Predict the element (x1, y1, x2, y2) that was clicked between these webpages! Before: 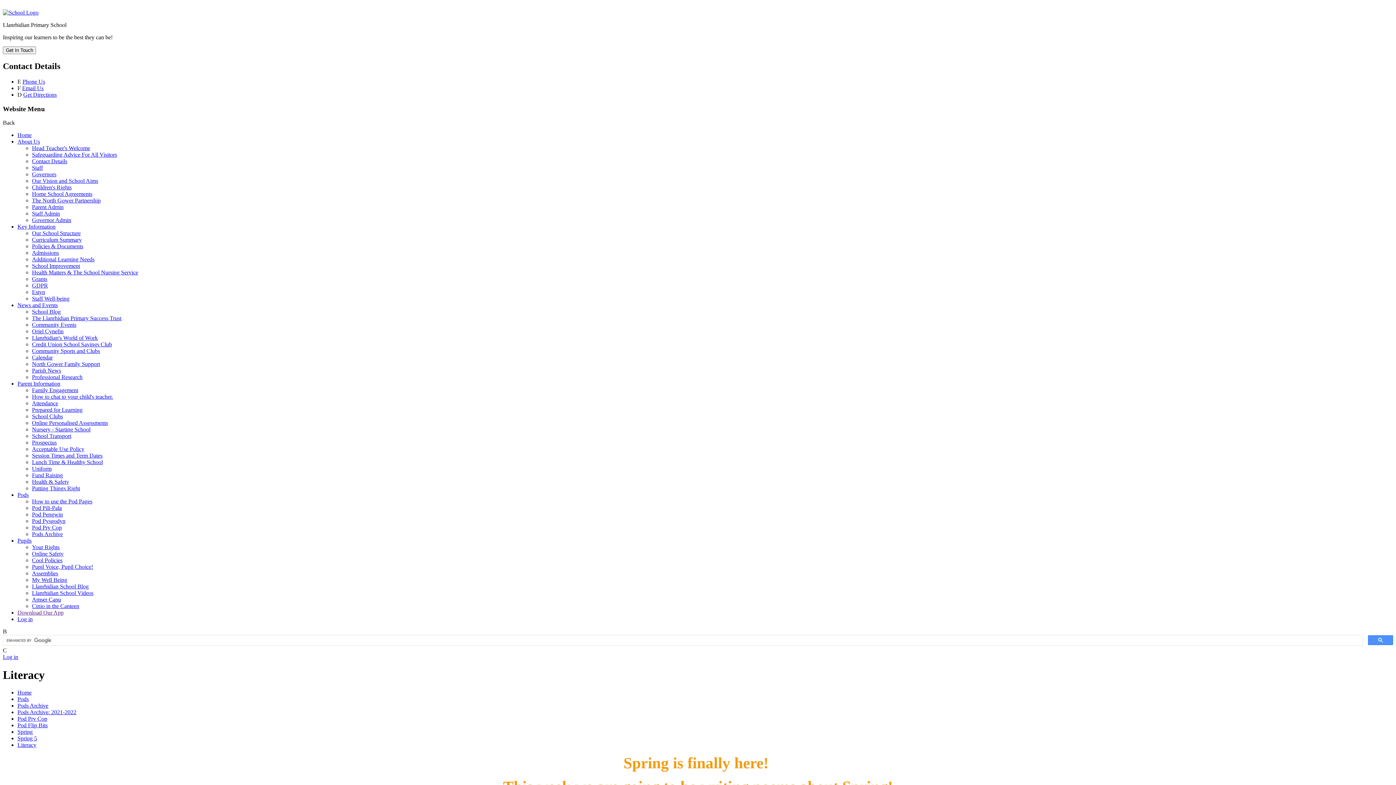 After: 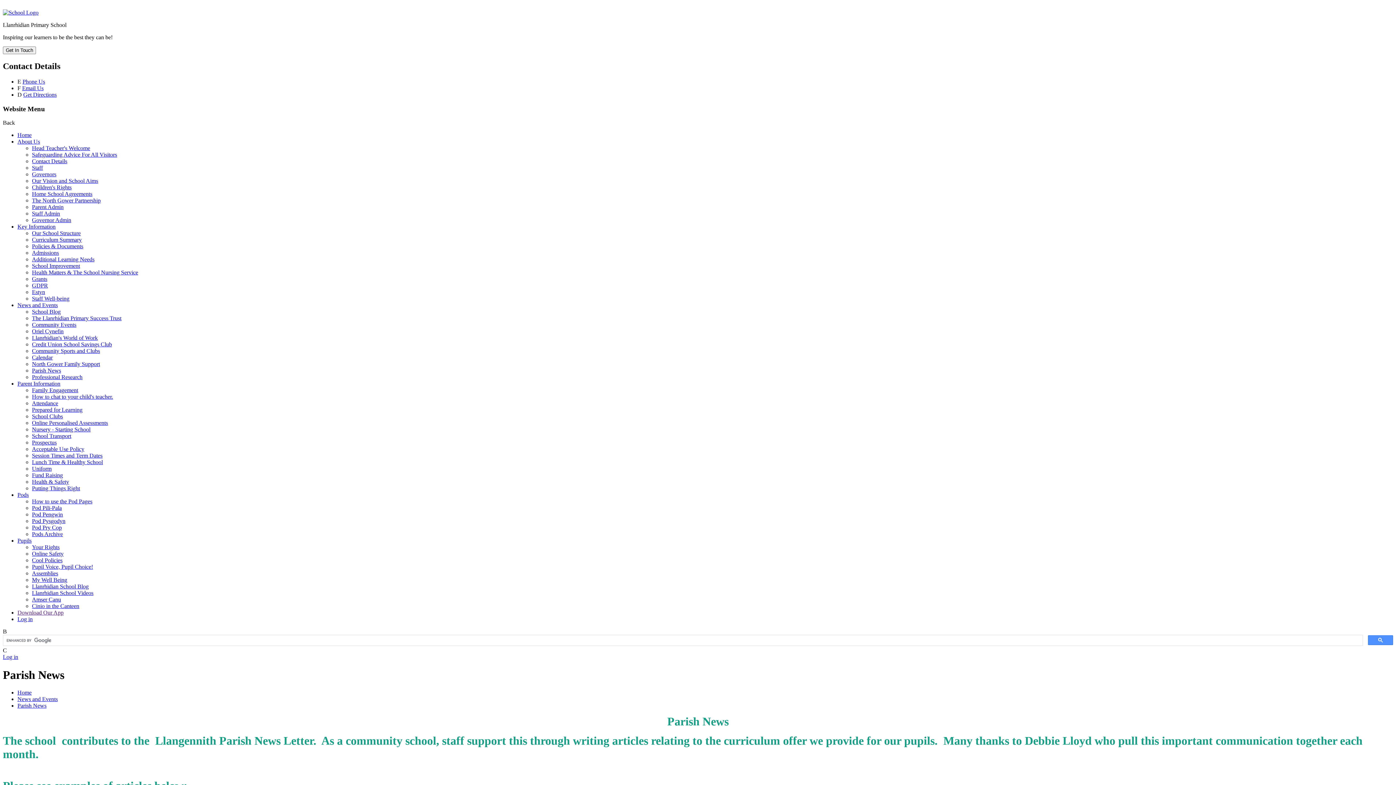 Action: bbox: (32, 367, 61, 373) label: Parish News